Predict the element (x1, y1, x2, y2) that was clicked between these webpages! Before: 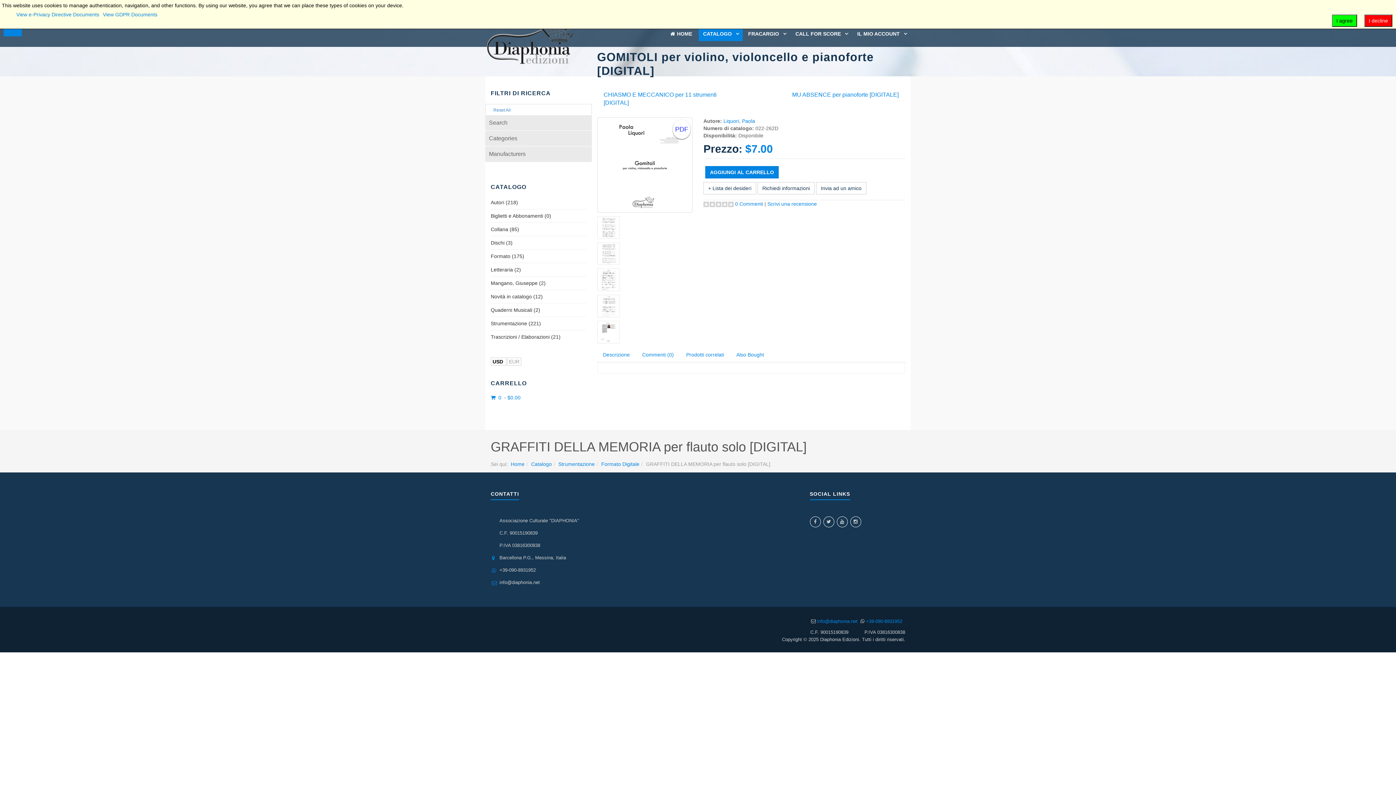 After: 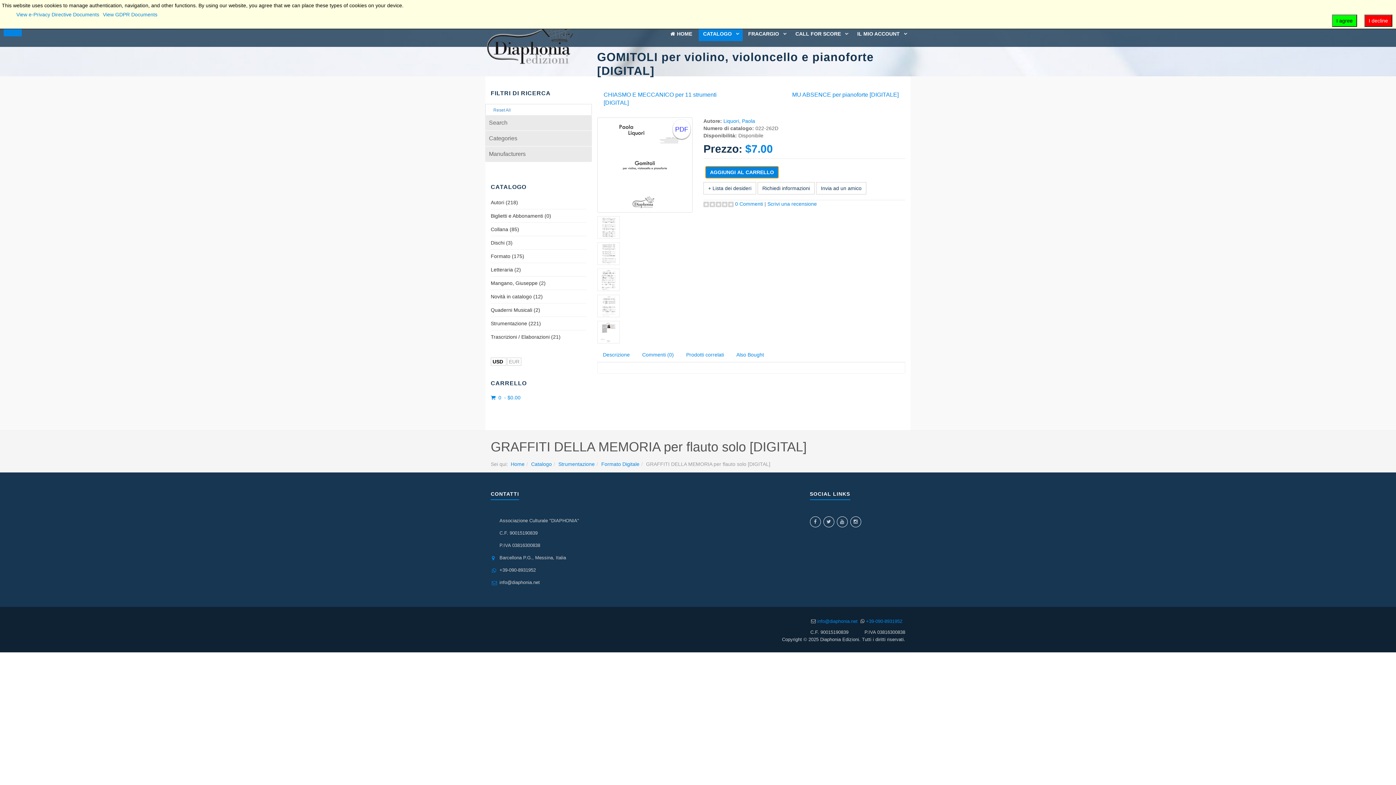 Action: label: AGGIUNGI AL CARRELLO bbox: (705, 166, 778, 178)